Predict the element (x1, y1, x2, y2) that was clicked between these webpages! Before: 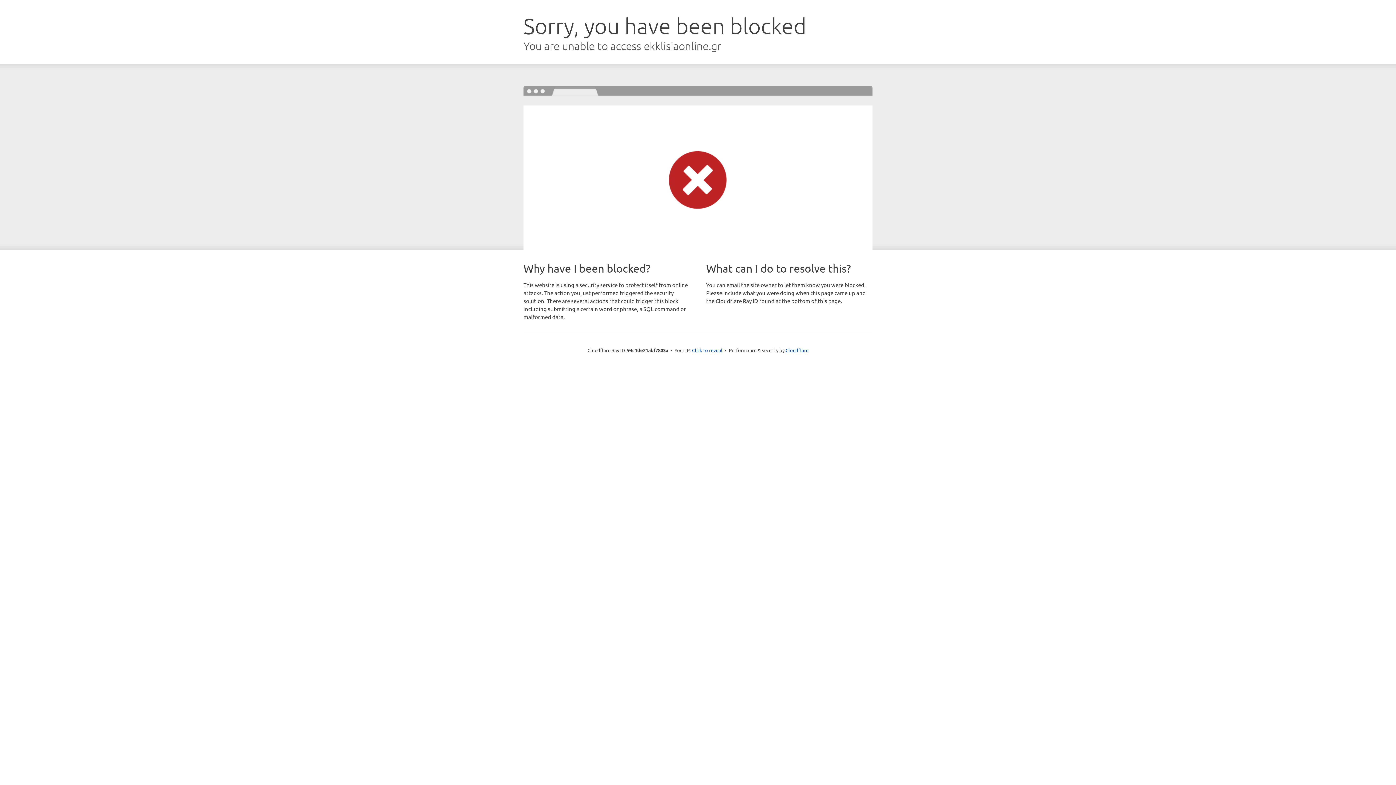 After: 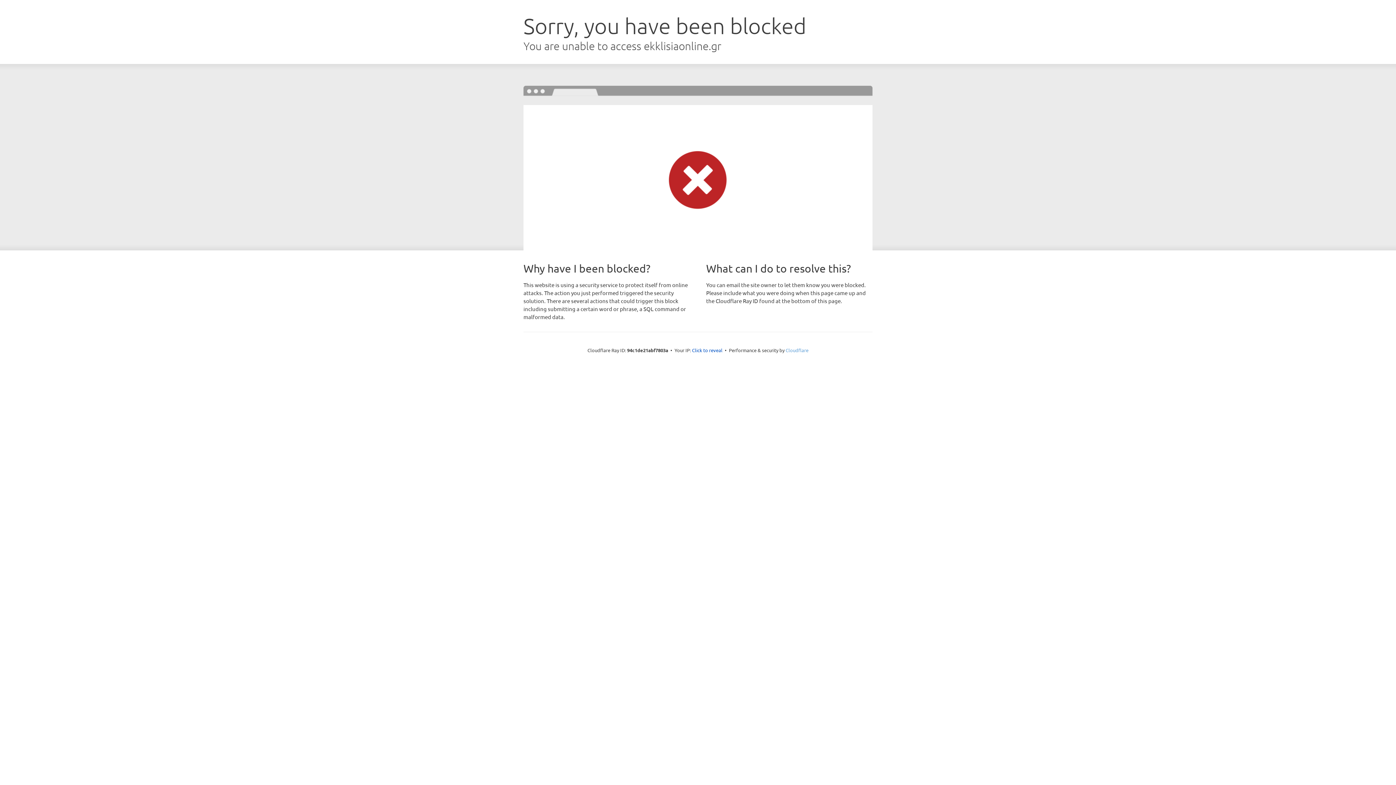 Action: bbox: (785, 347, 808, 353) label: Cloudflare